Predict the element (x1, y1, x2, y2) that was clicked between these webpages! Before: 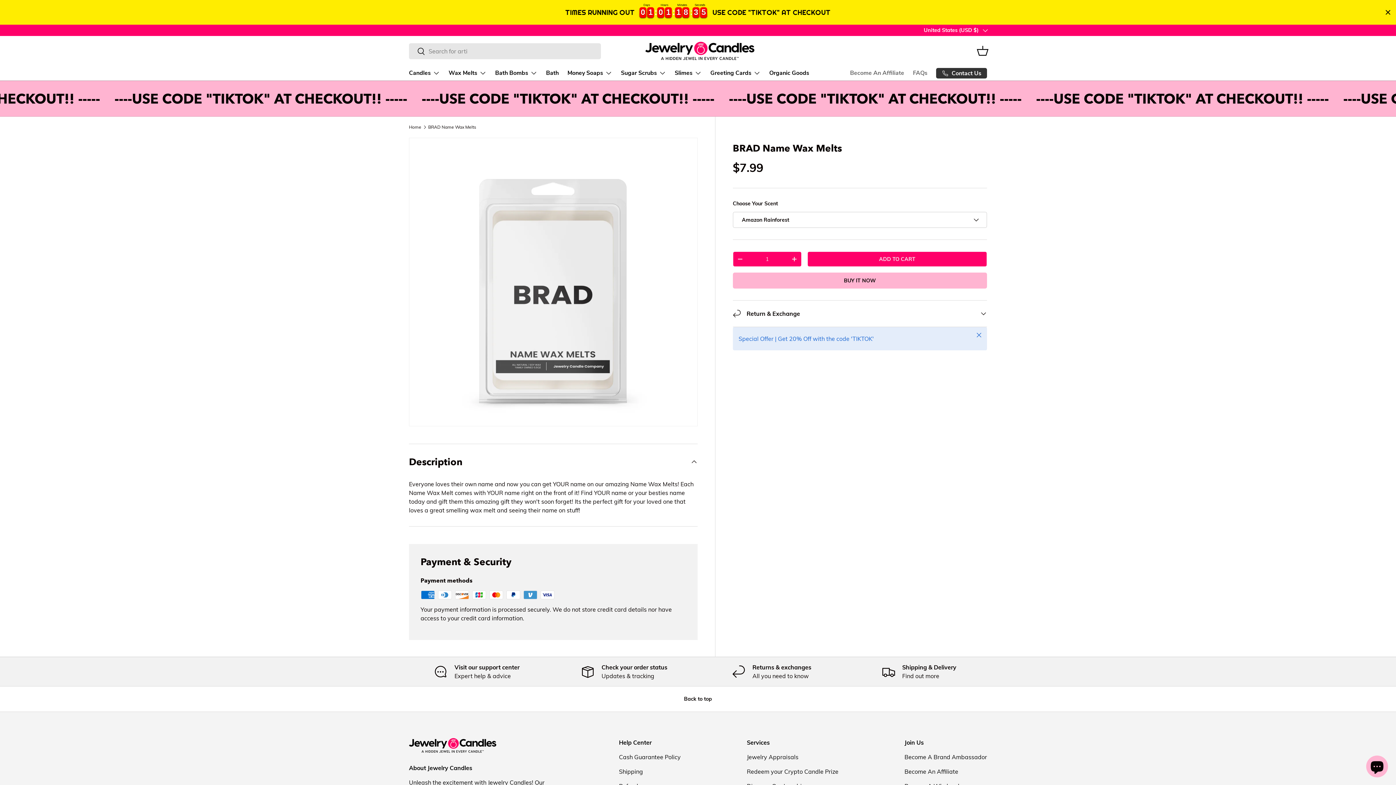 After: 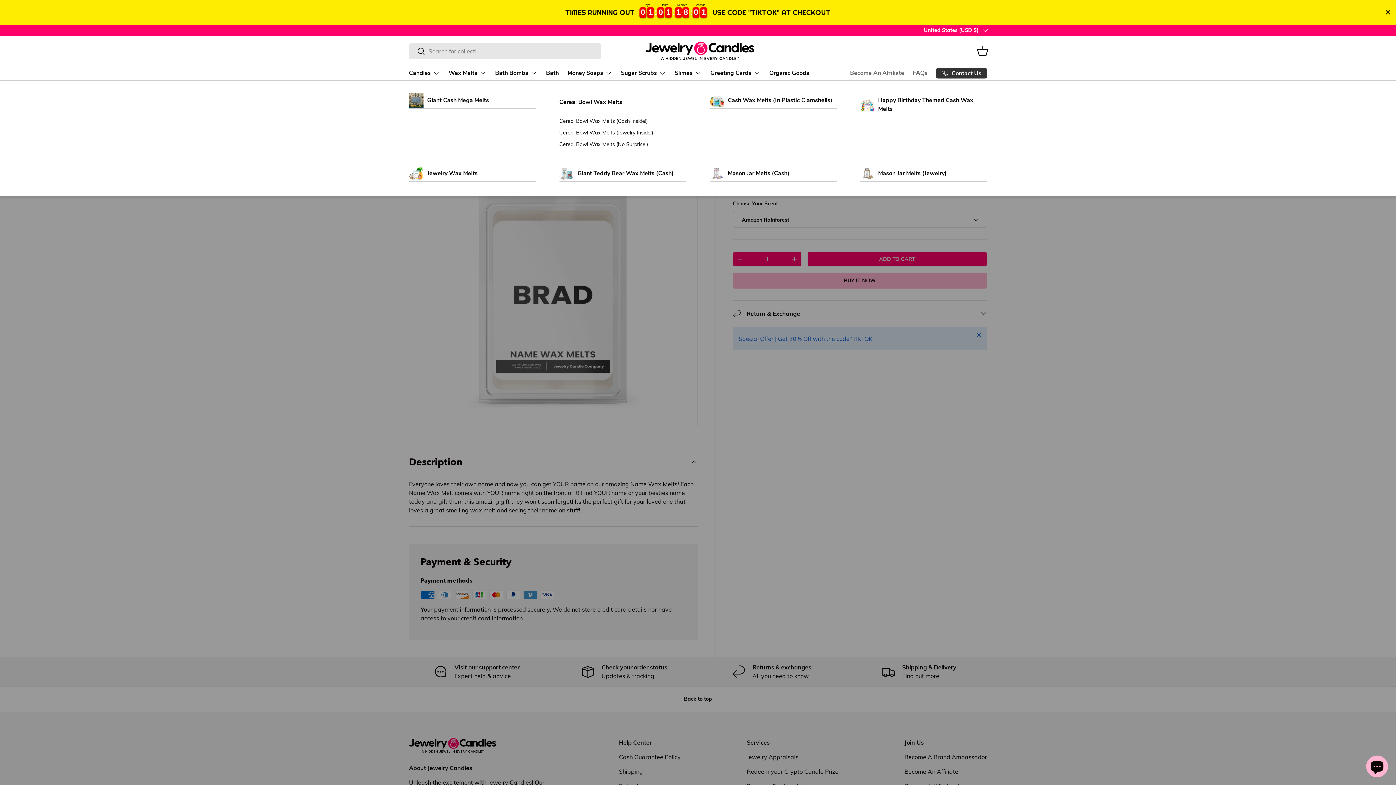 Action: bbox: (448, 65, 486, 80) label: Wax Melts